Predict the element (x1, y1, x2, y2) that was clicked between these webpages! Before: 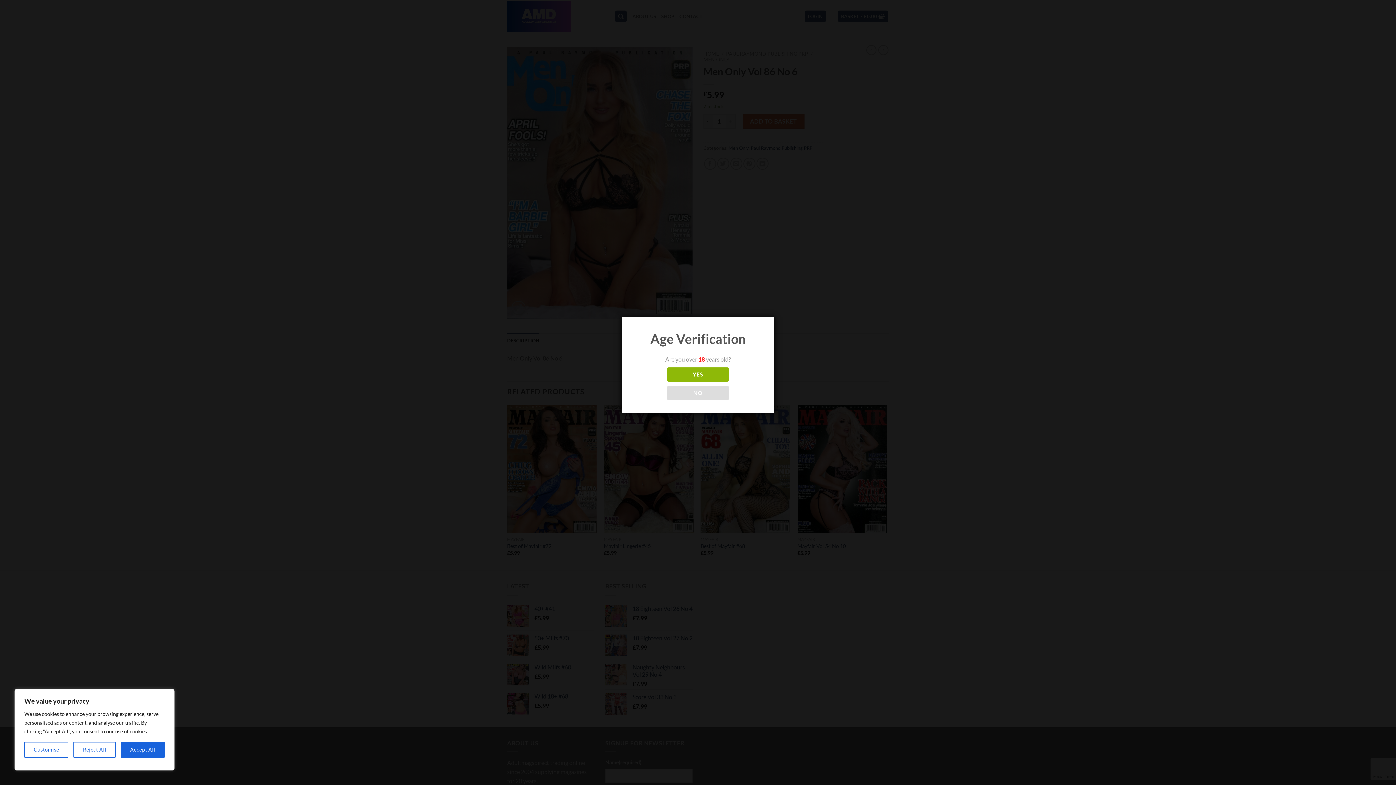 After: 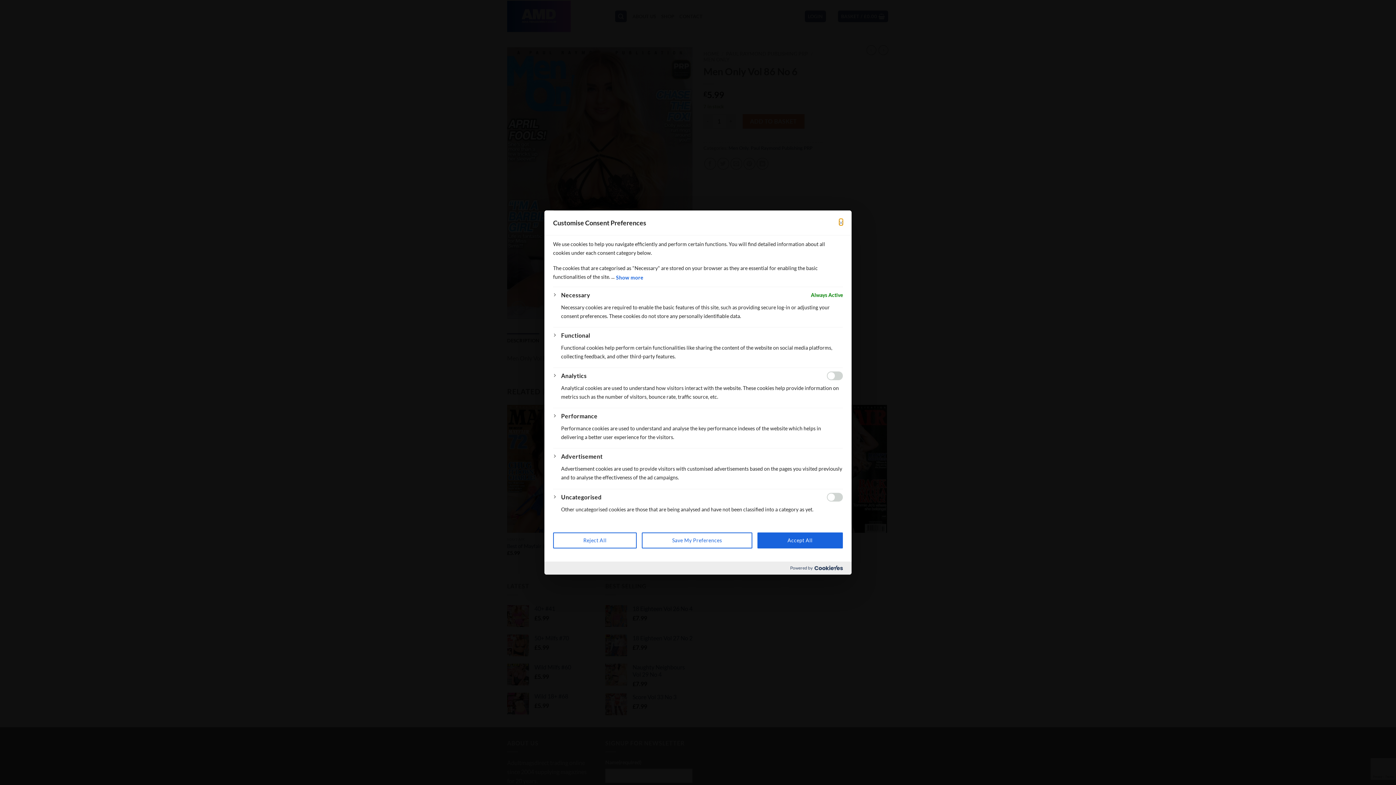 Action: bbox: (24, 742, 68, 758) label: Customise